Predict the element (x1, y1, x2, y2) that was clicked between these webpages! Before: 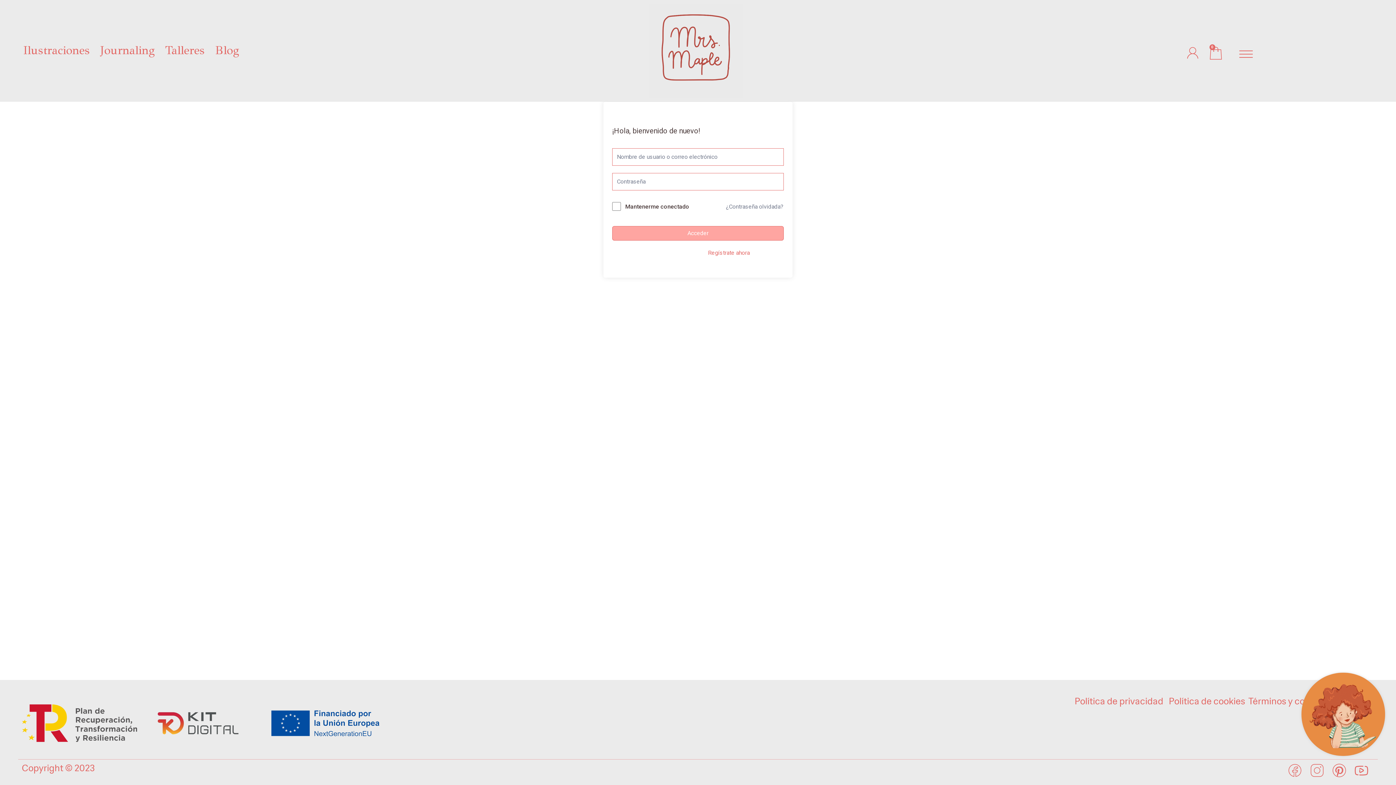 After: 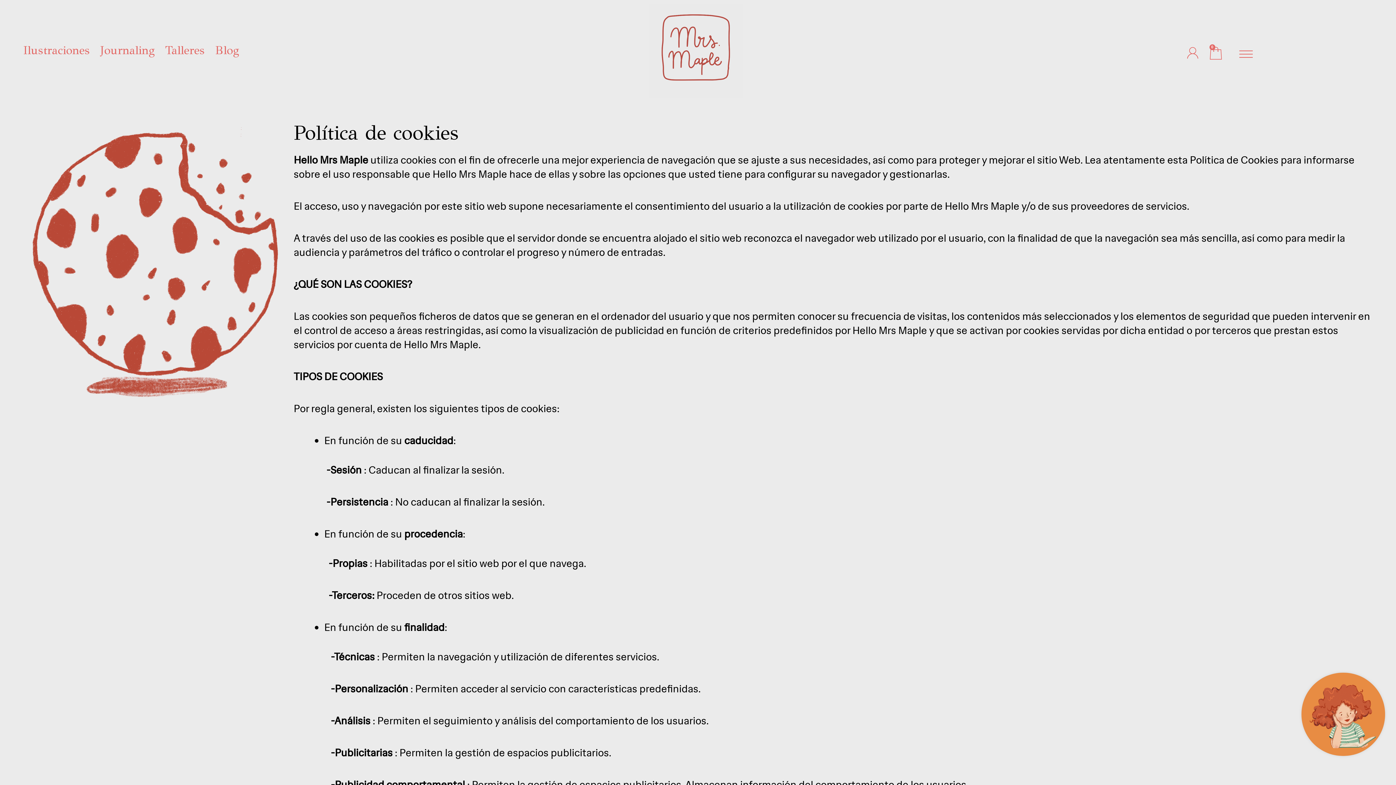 Action: bbox: (1167, 695, 1247, 707) label:  Política de cookies 